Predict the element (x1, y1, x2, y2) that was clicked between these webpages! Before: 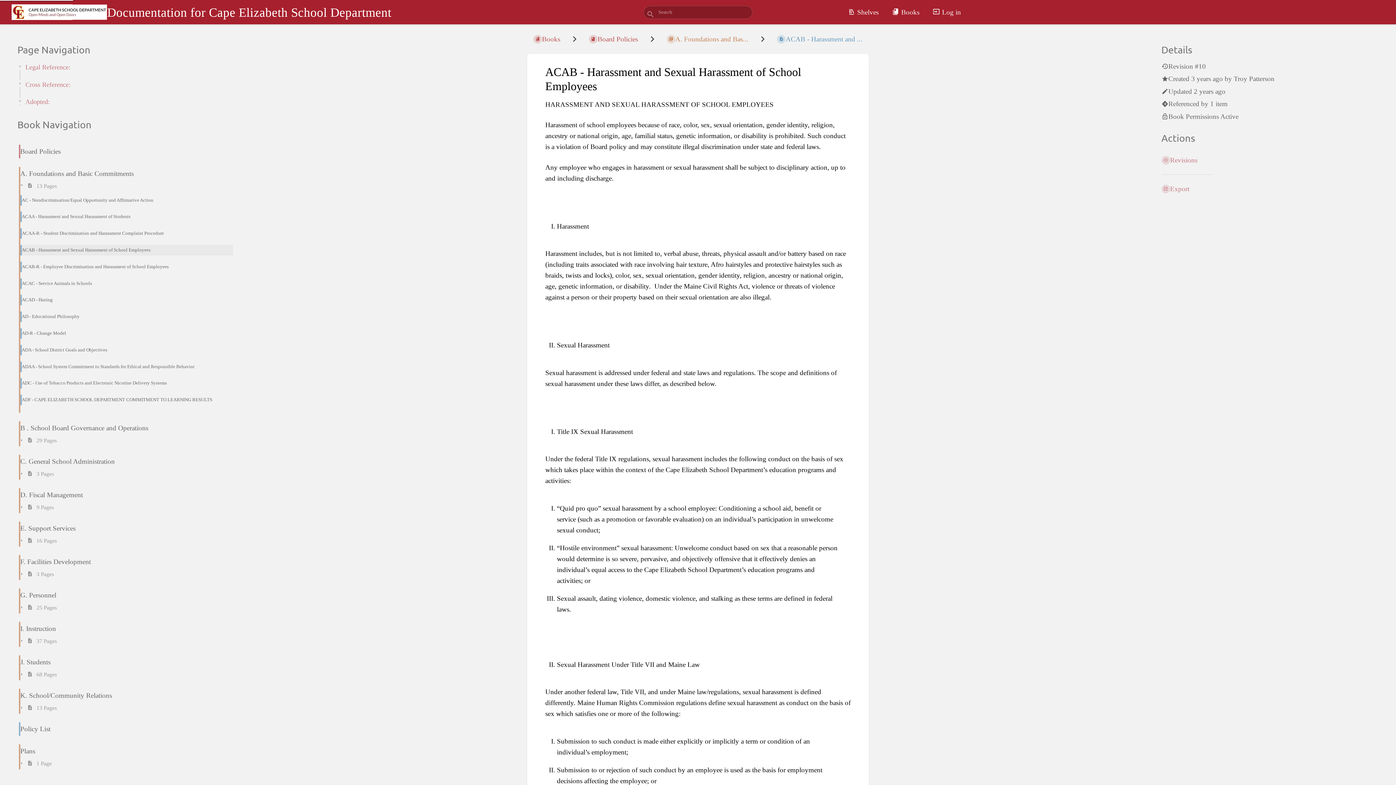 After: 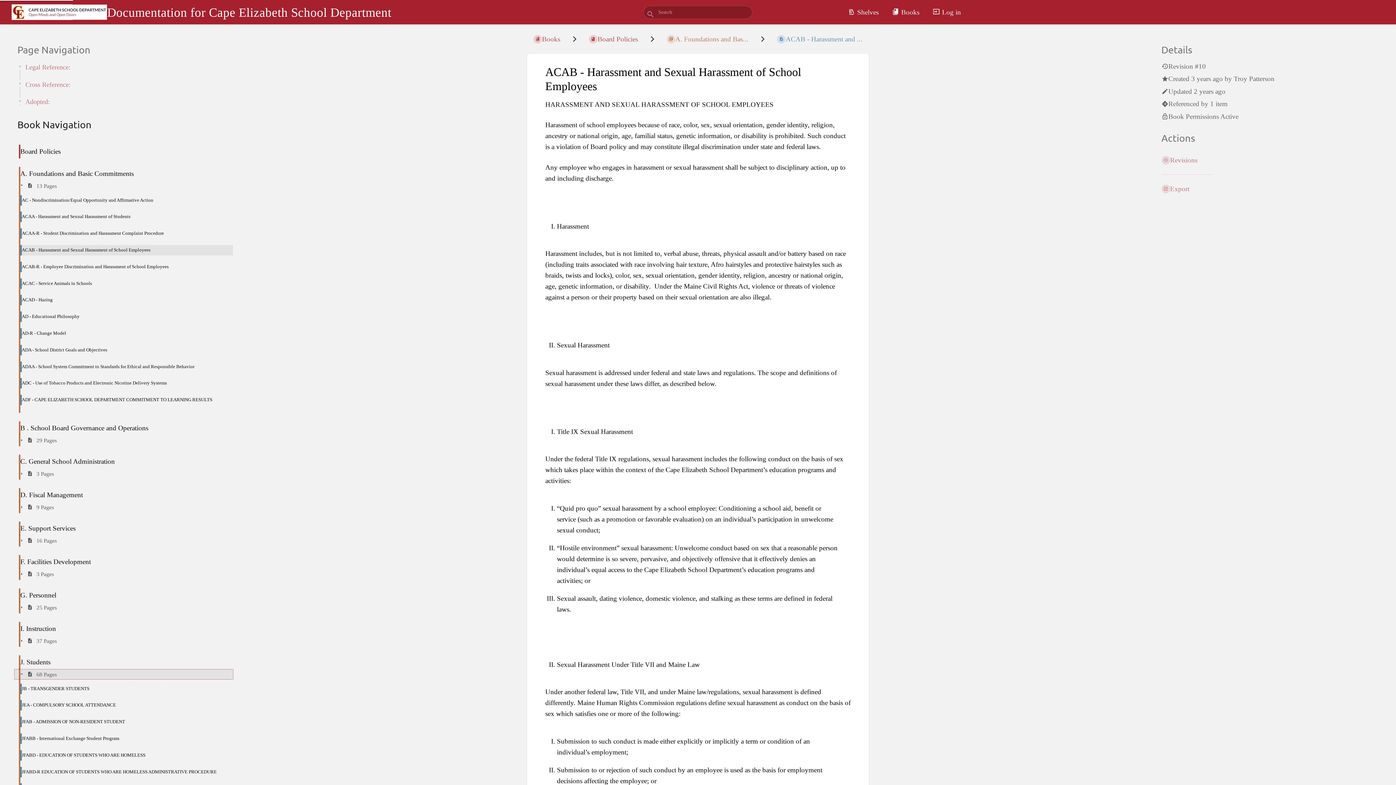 Action: bbox: (14, 669, 233, 679) label:   68 Pages